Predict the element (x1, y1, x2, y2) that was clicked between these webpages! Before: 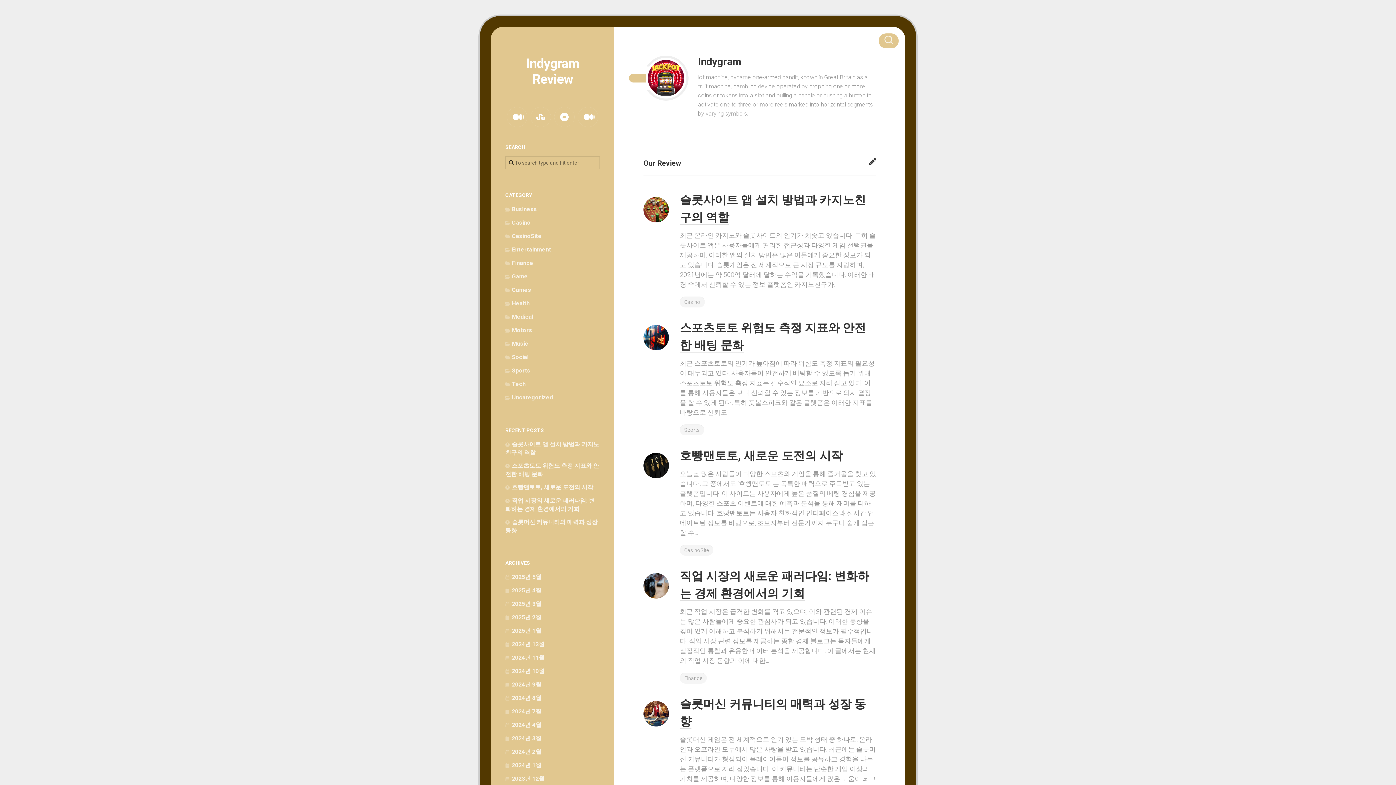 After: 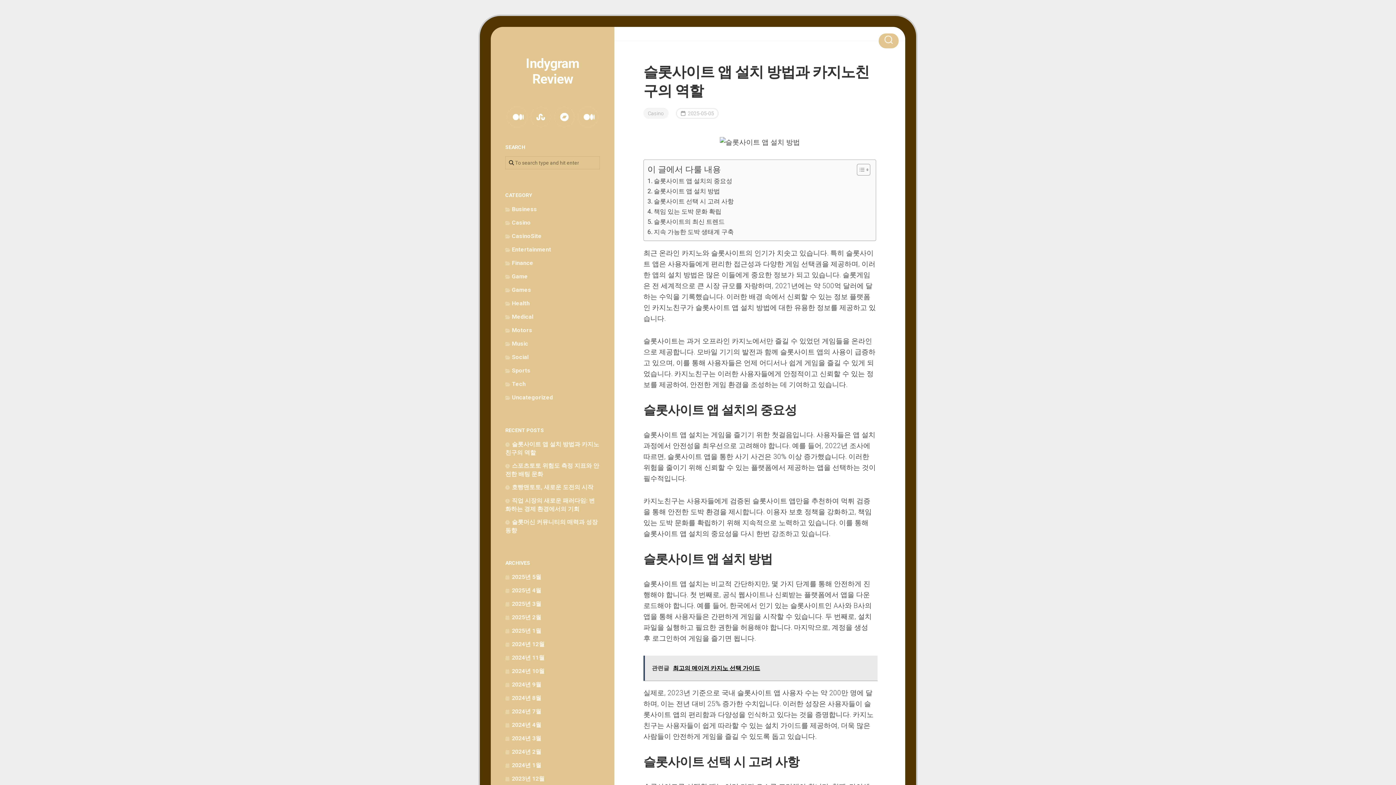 Action: bbox: (643, 217, 669, 224)